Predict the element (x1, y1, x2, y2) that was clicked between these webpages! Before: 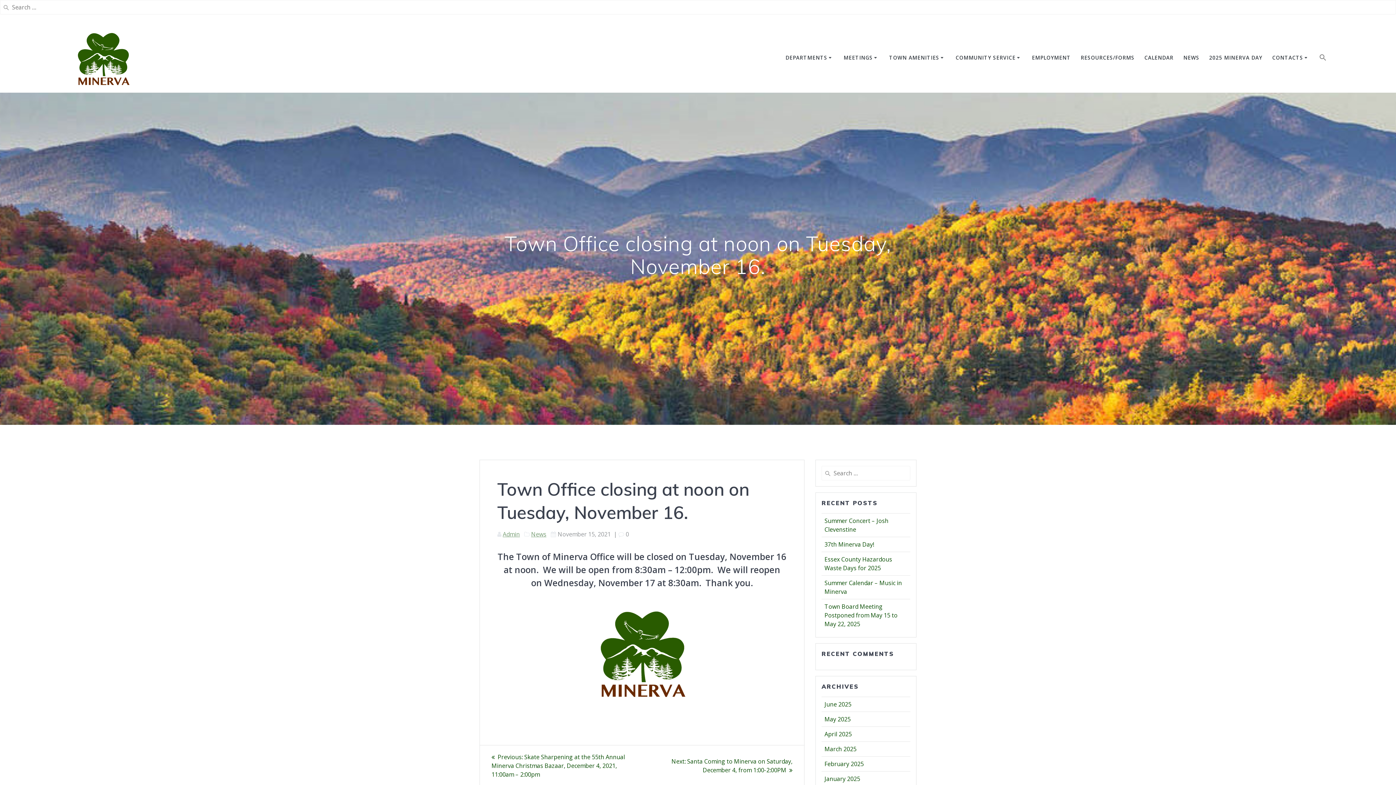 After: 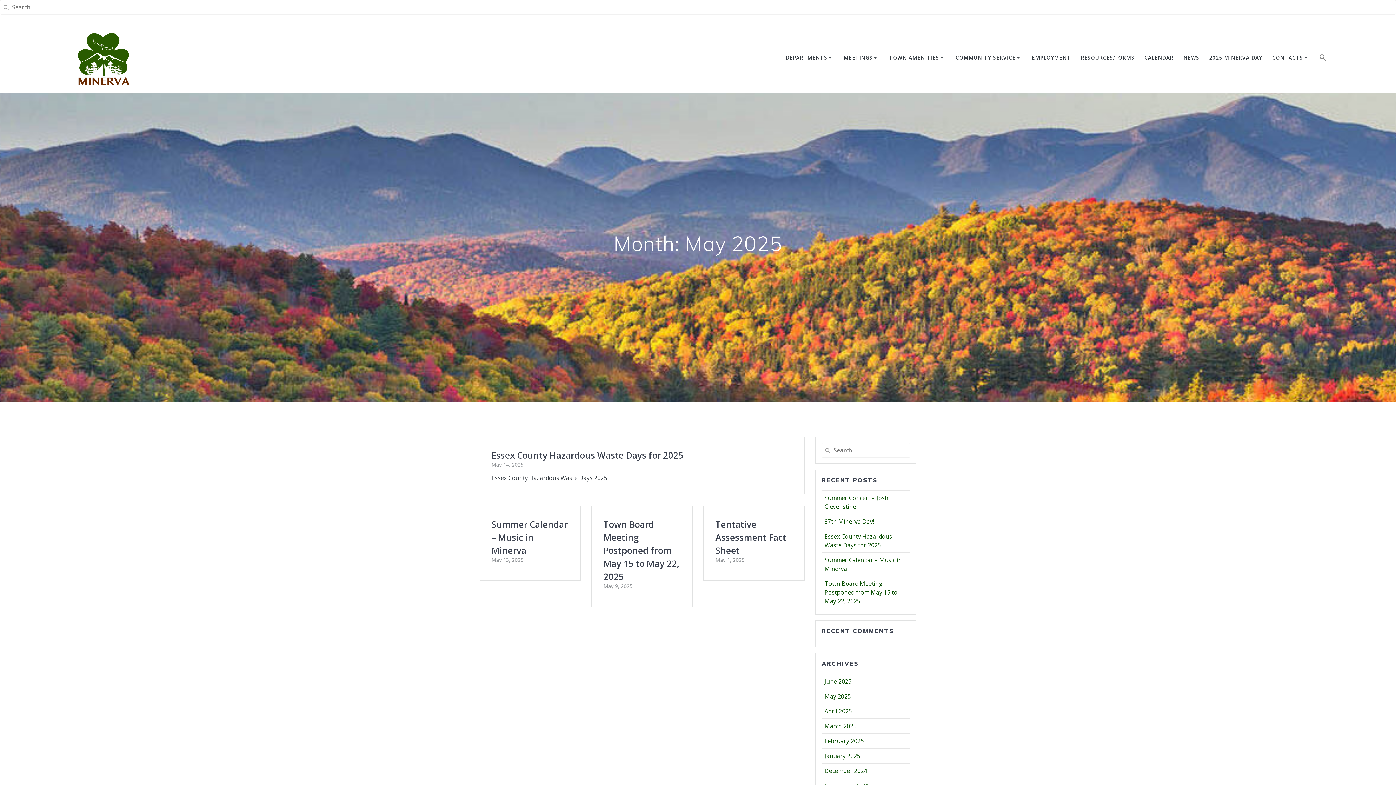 Action: bbox: (824, 715, 850, 723) label: May 2025